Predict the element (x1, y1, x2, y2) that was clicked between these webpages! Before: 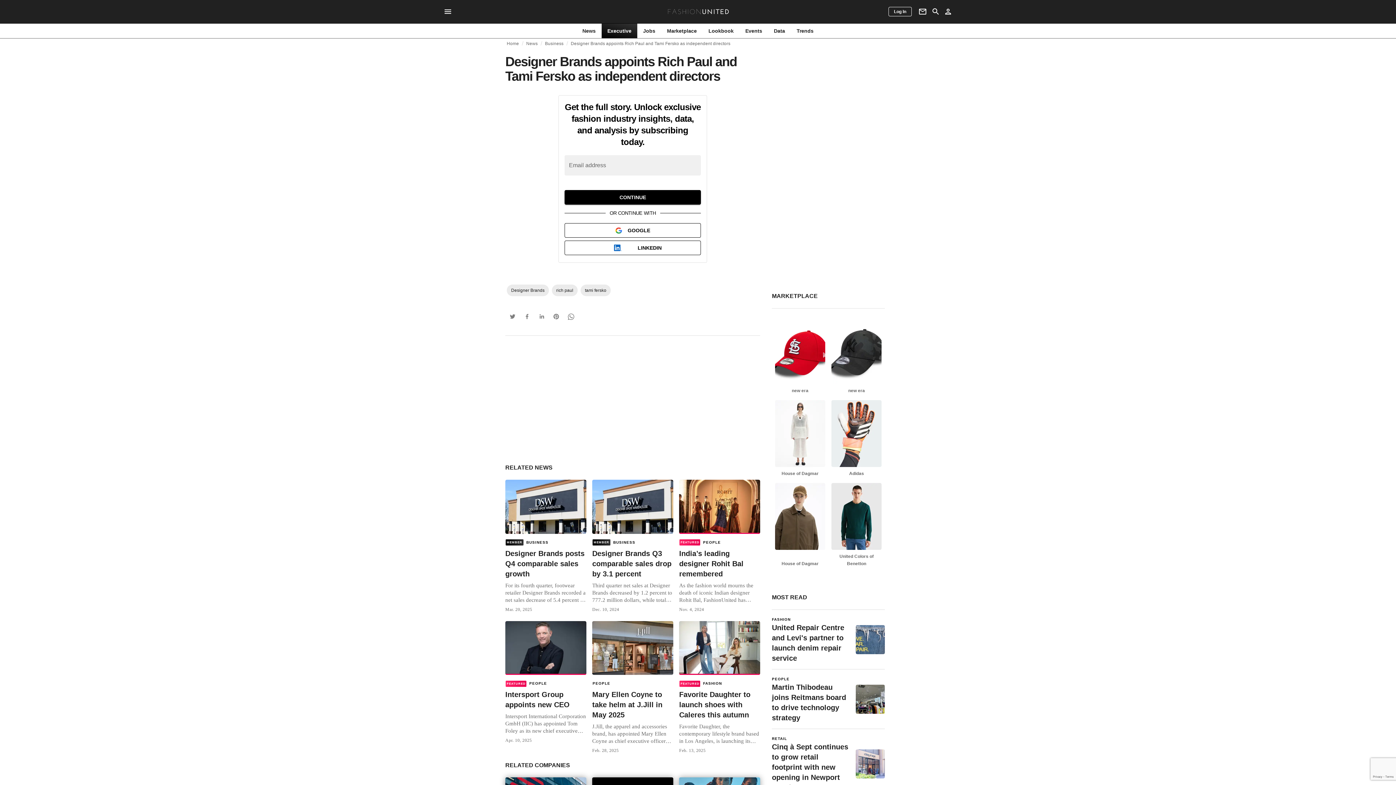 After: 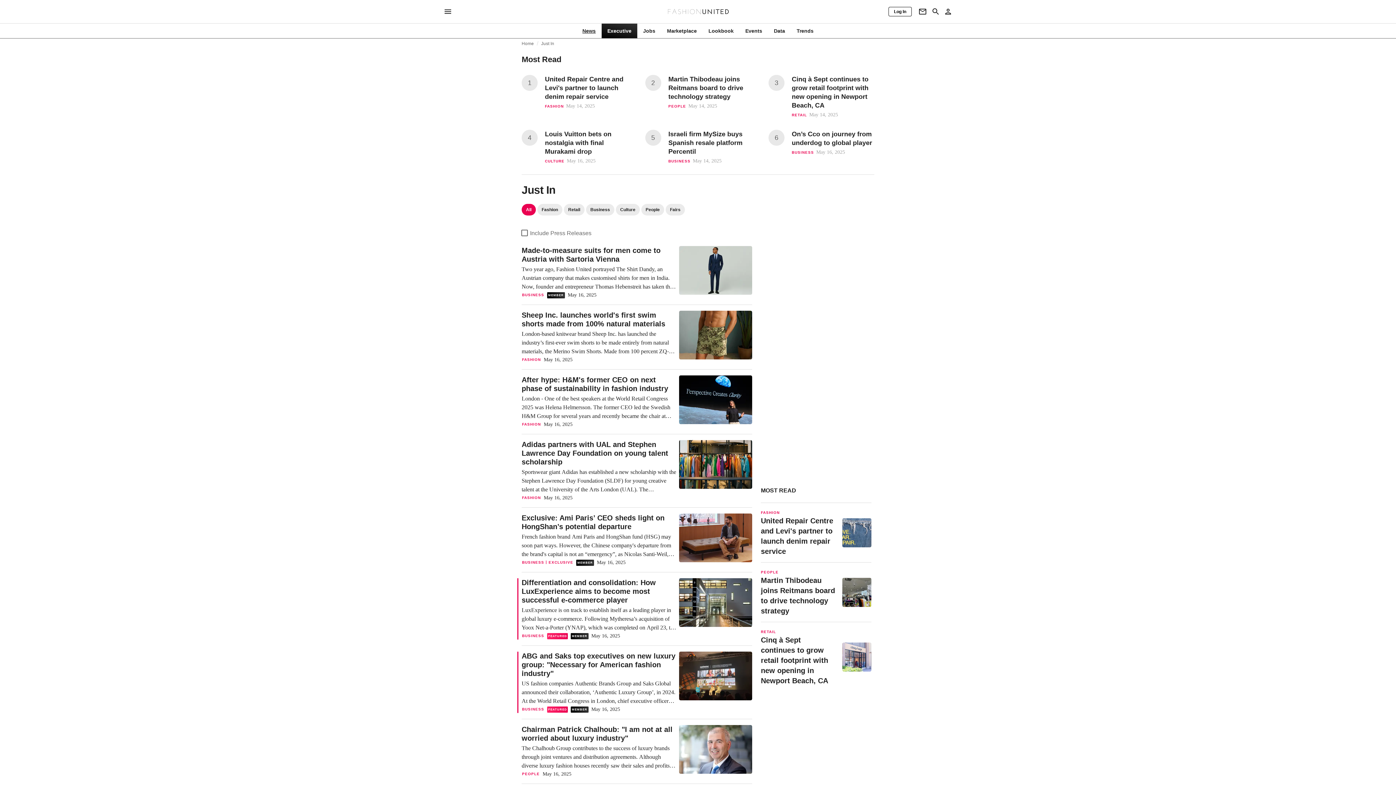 Action: bbox: (576, 27, 601, 34) label: News